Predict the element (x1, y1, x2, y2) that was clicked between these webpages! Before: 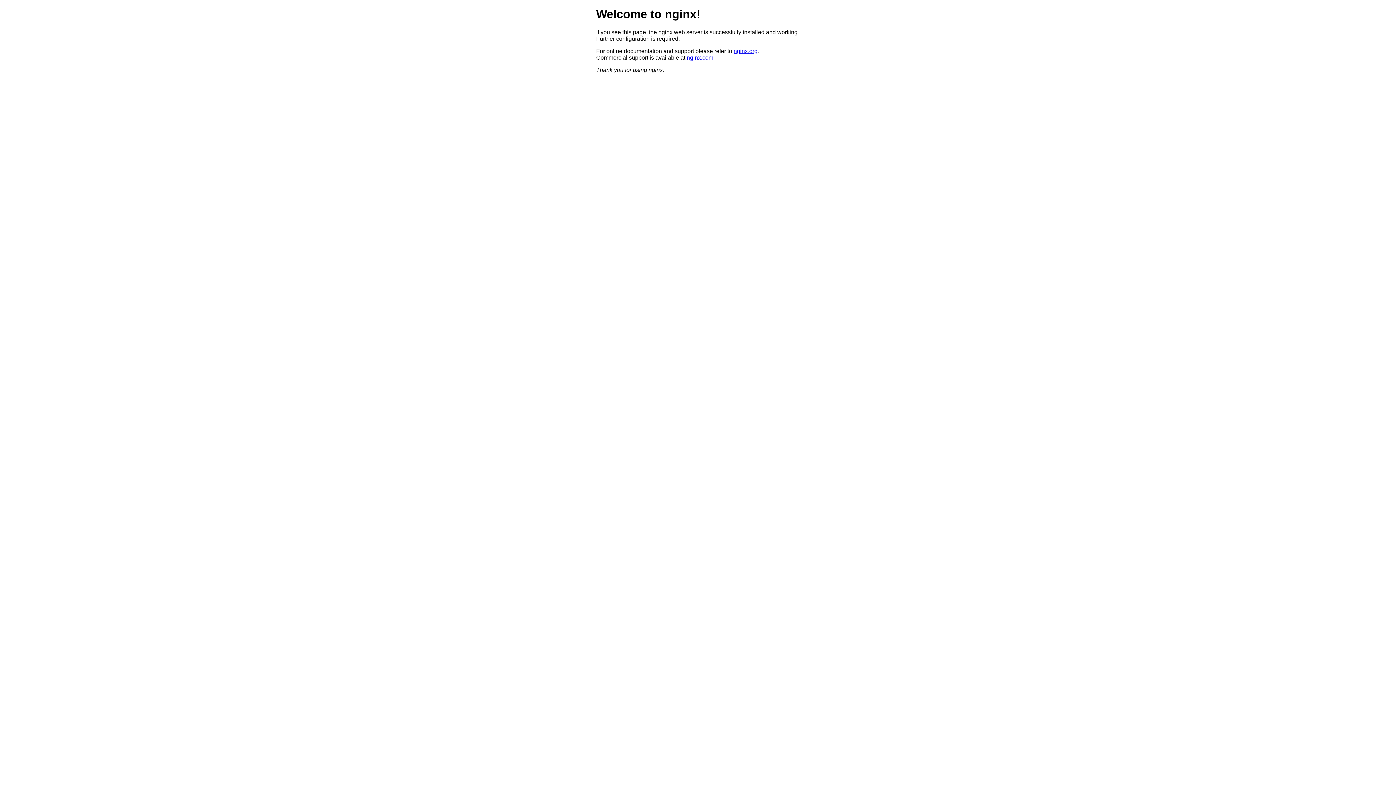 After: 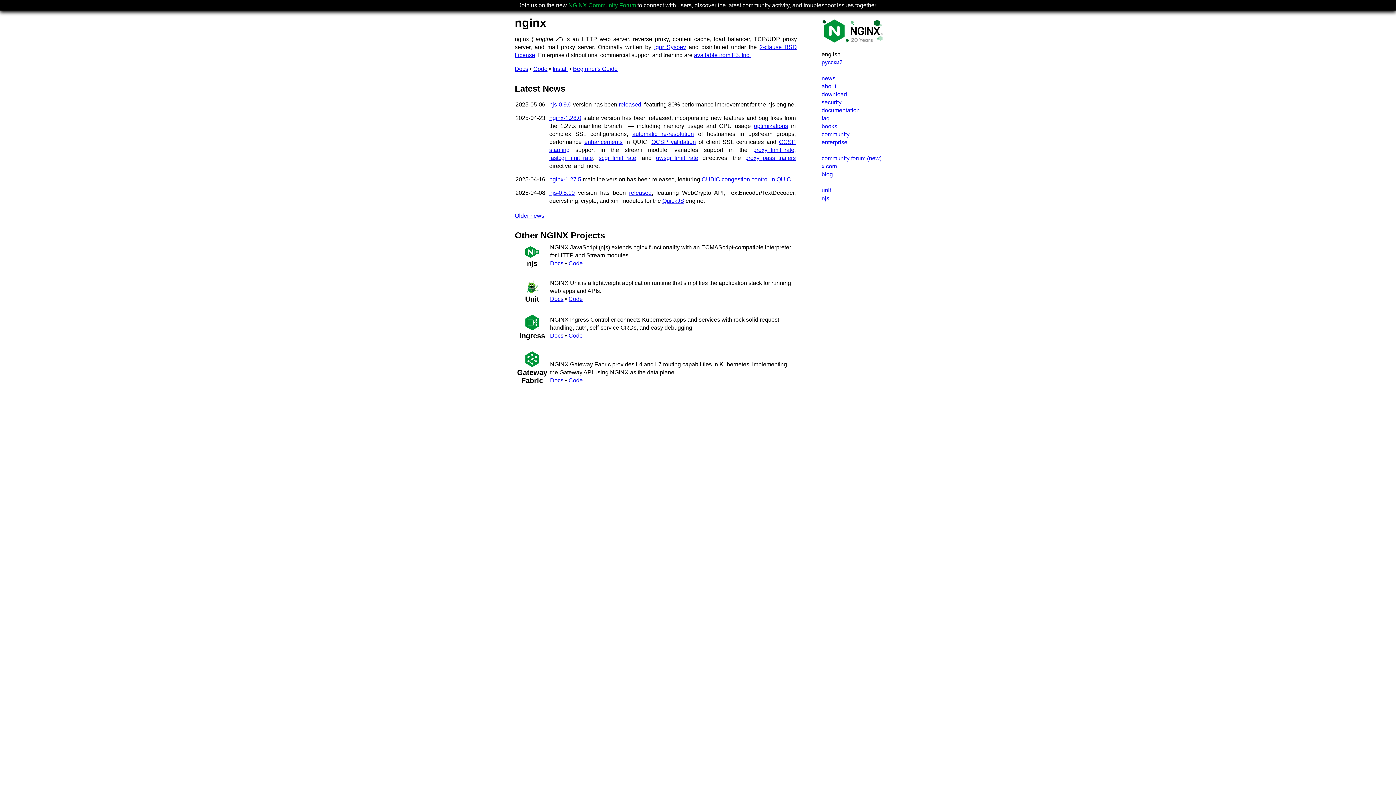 Action: label: nginx.org bbox: (733, 47, 757, 54)